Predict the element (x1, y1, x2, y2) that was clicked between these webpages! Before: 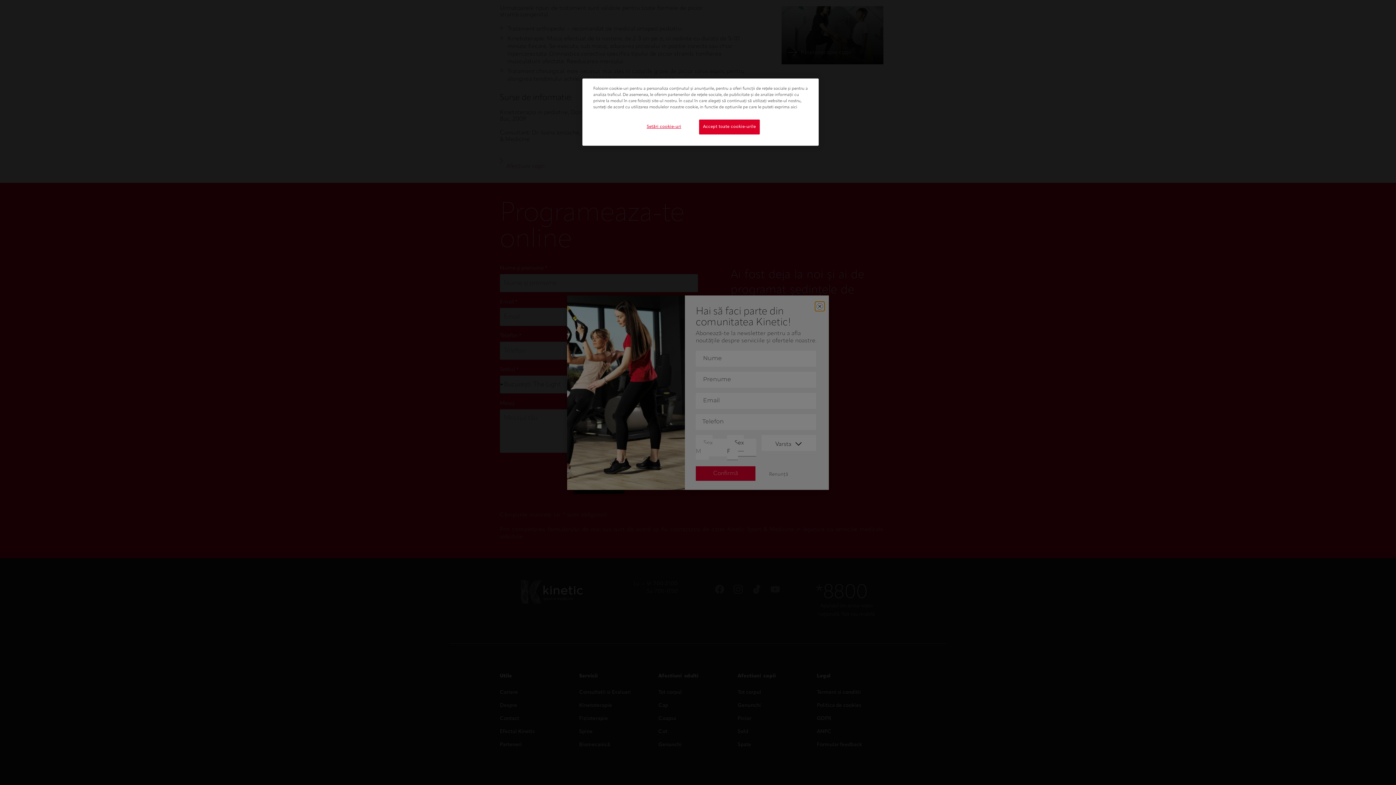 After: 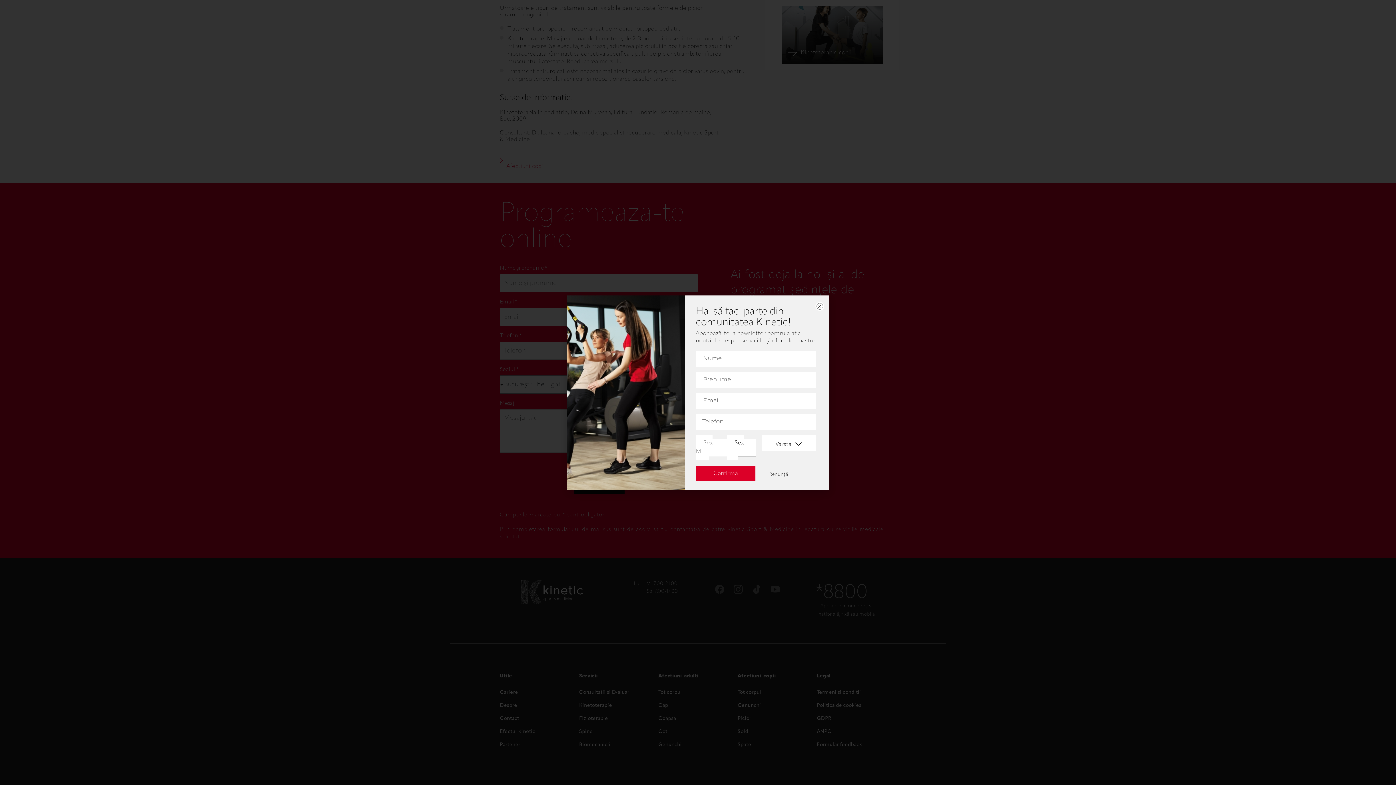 Action: label: Accept toate cookie-urile bbox: (699, 119, 760, 134)